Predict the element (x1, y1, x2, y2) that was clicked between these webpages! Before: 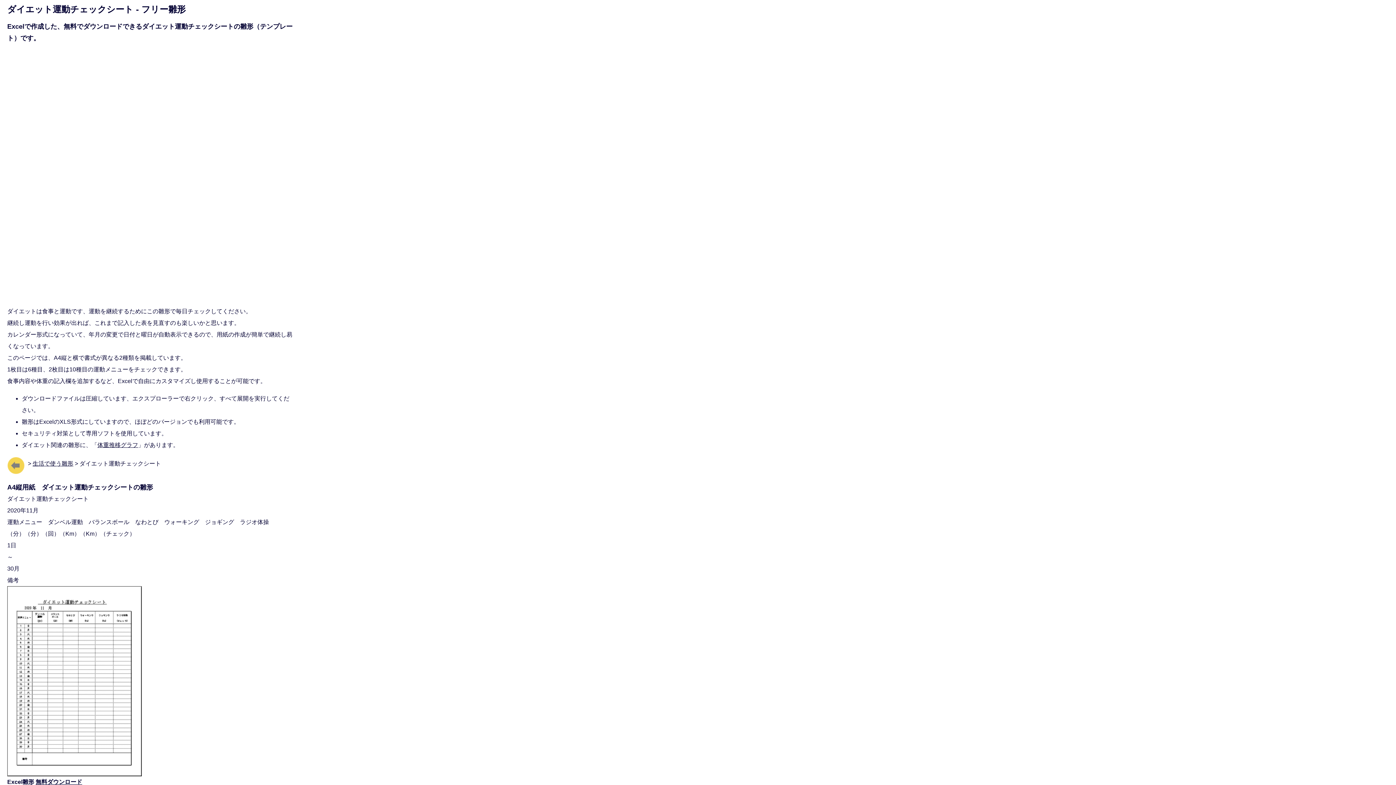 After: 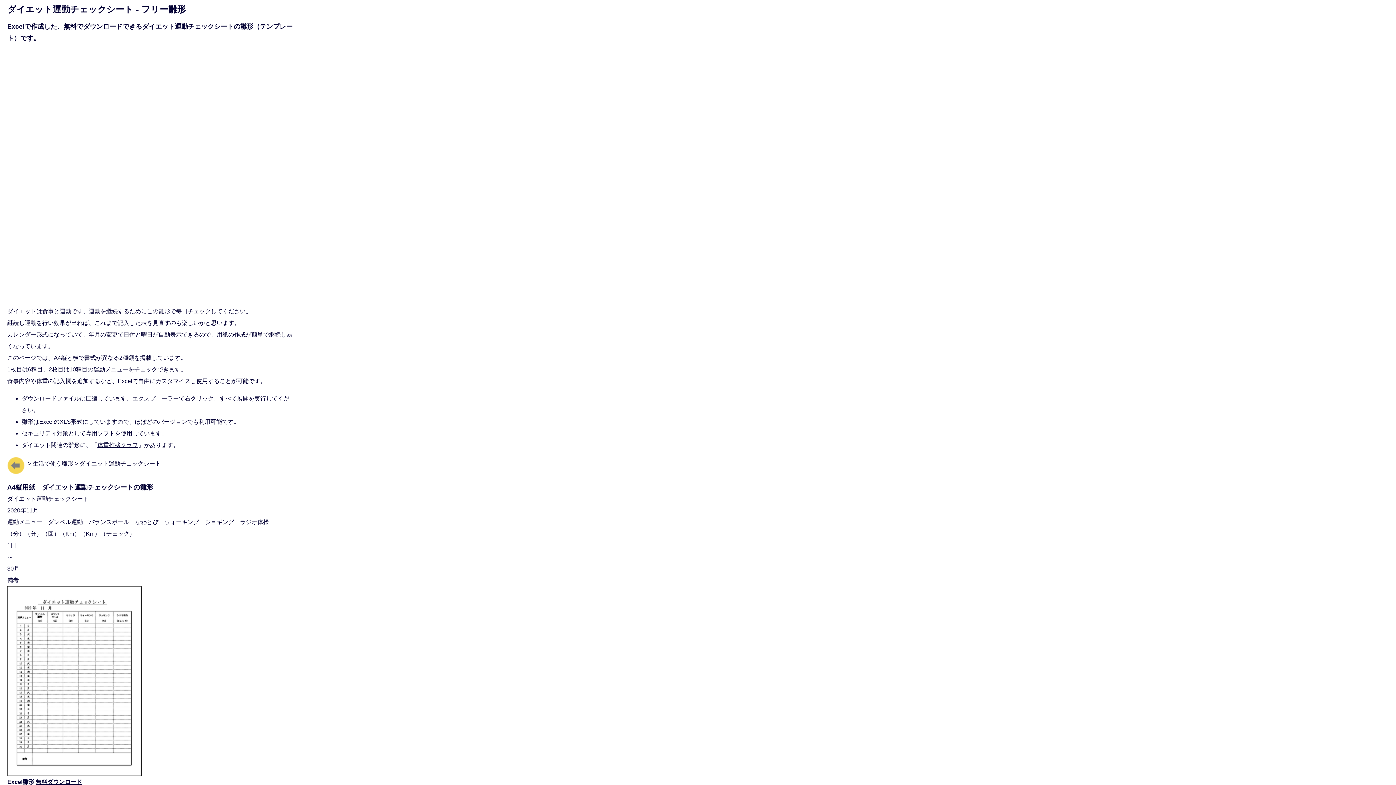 Action: label: 無料ダウンロード bbox: (35, 779, 82, 785)